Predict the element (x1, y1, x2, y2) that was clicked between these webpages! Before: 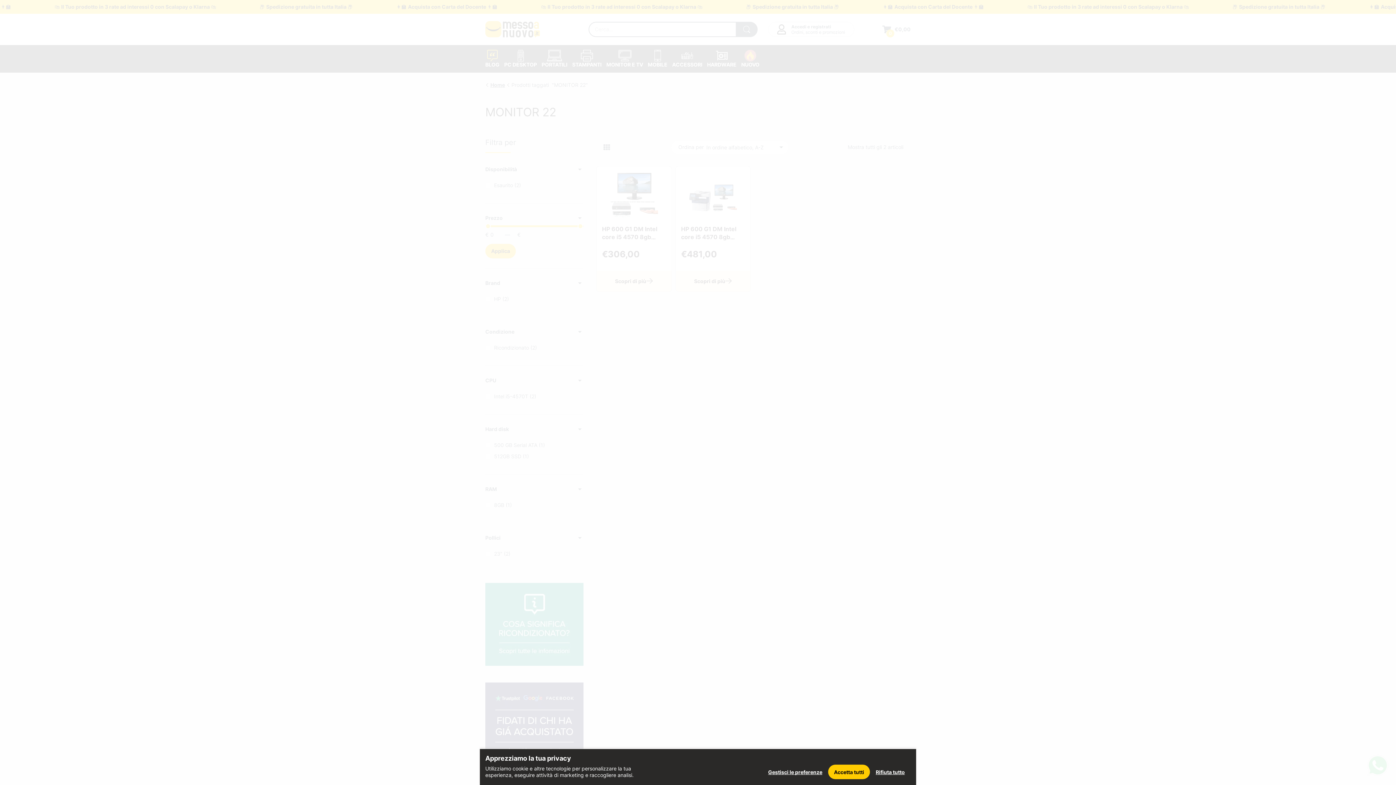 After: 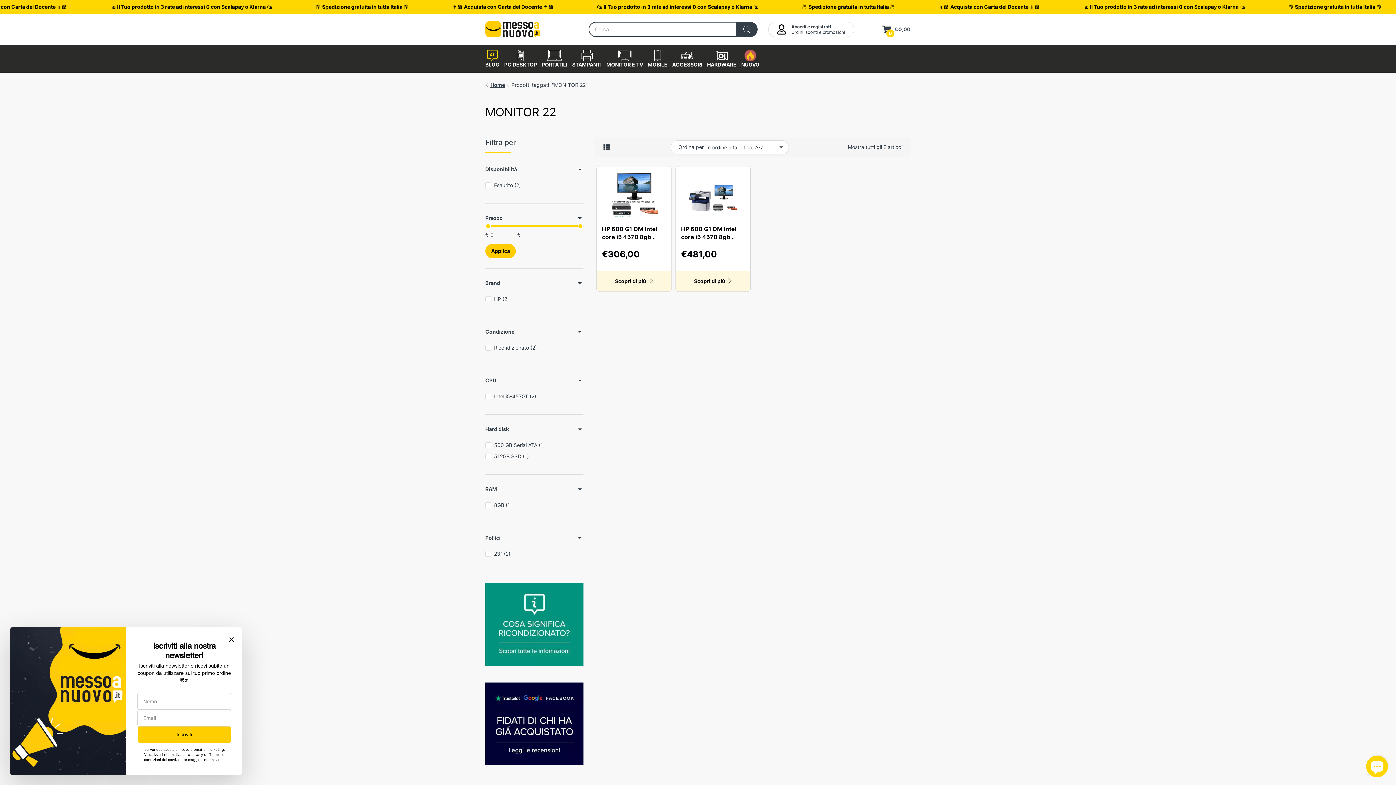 Action: bbox: (870, 765, 910, 779) label: Rifiuta tutto